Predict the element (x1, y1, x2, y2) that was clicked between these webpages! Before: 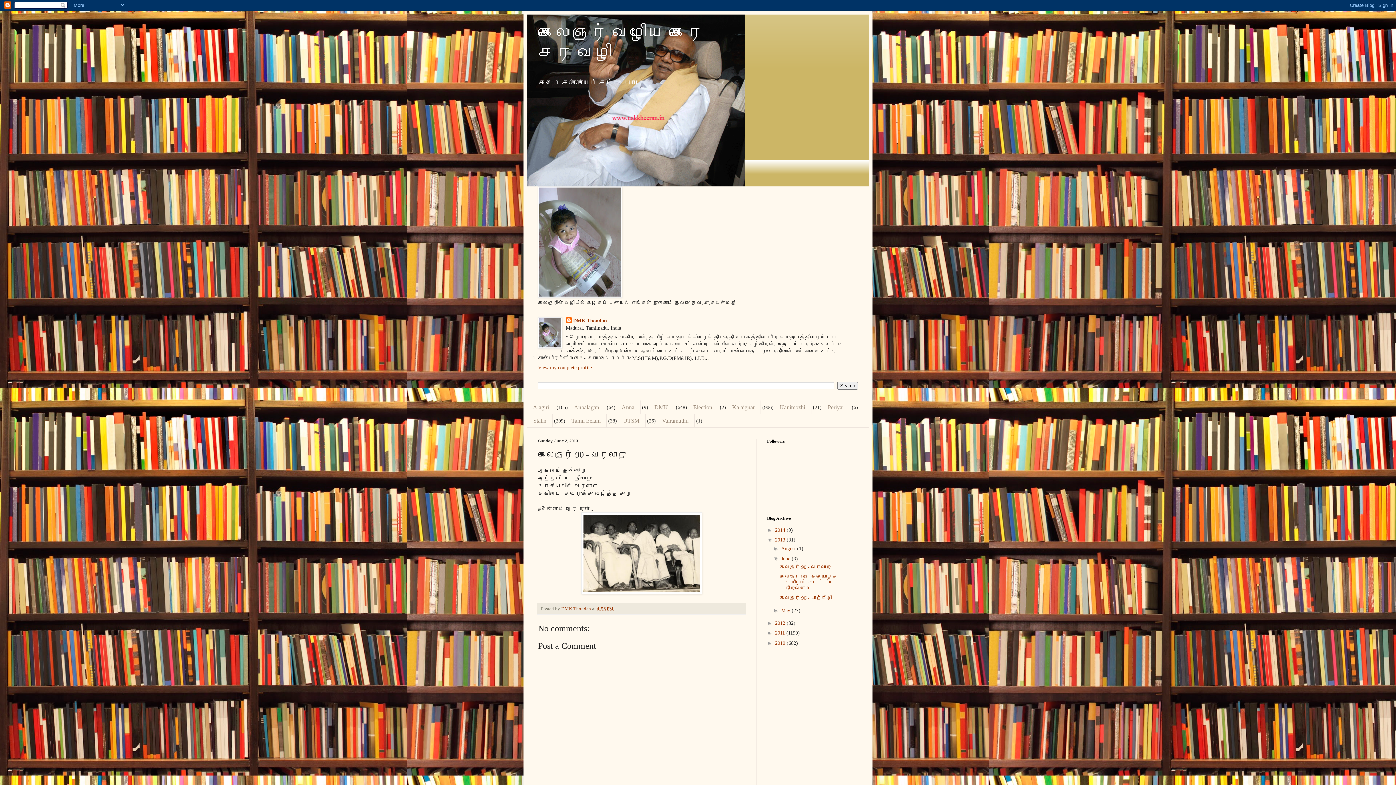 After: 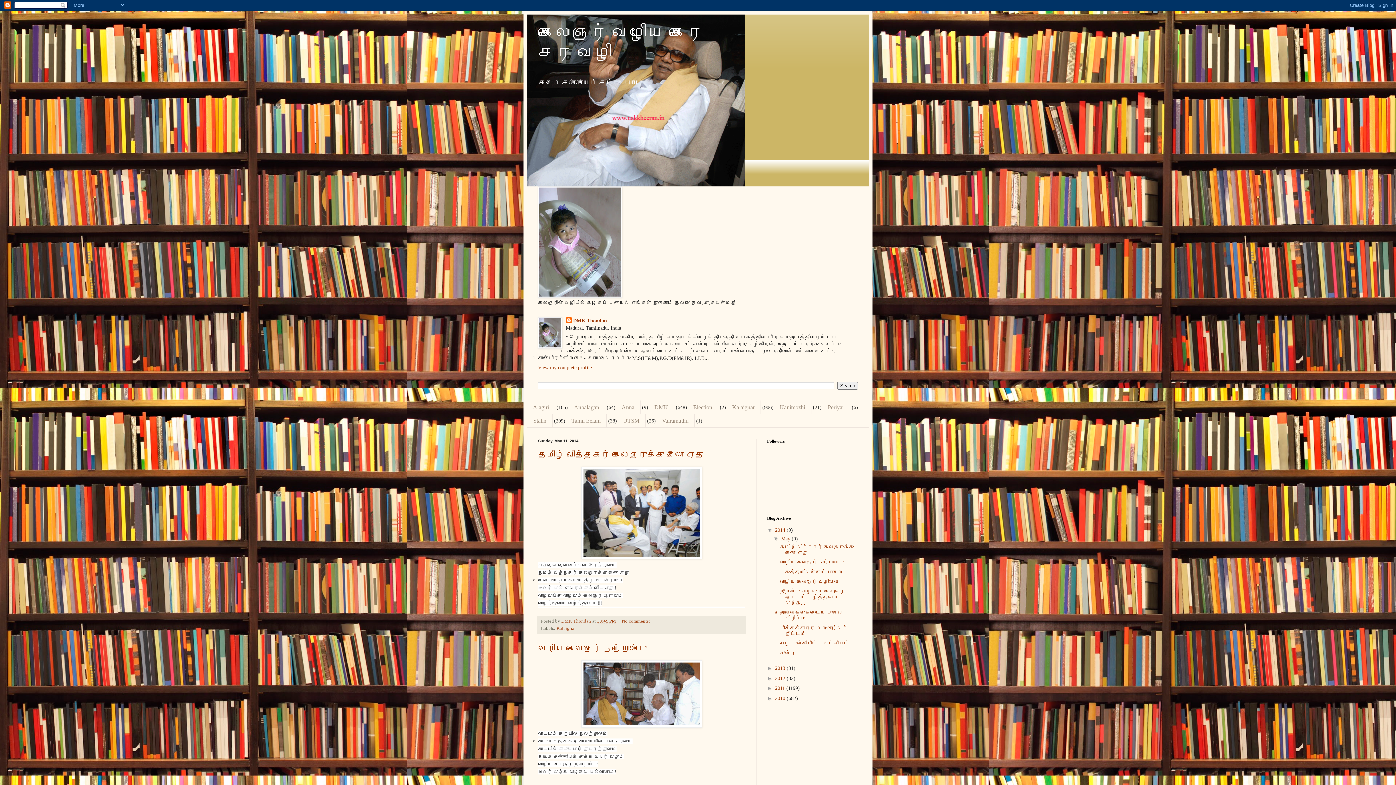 Action: label: 2014  bbox: (775, 527, 786, 533)